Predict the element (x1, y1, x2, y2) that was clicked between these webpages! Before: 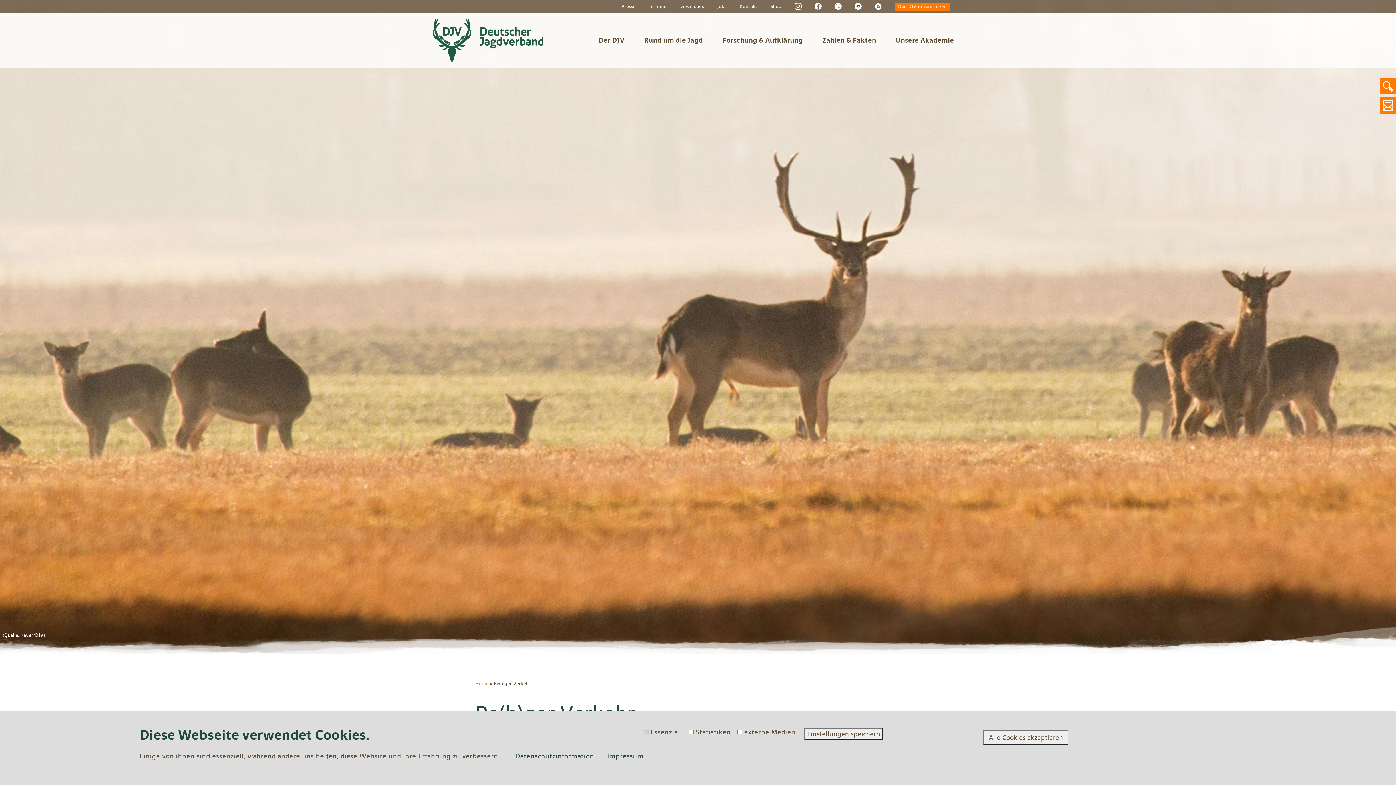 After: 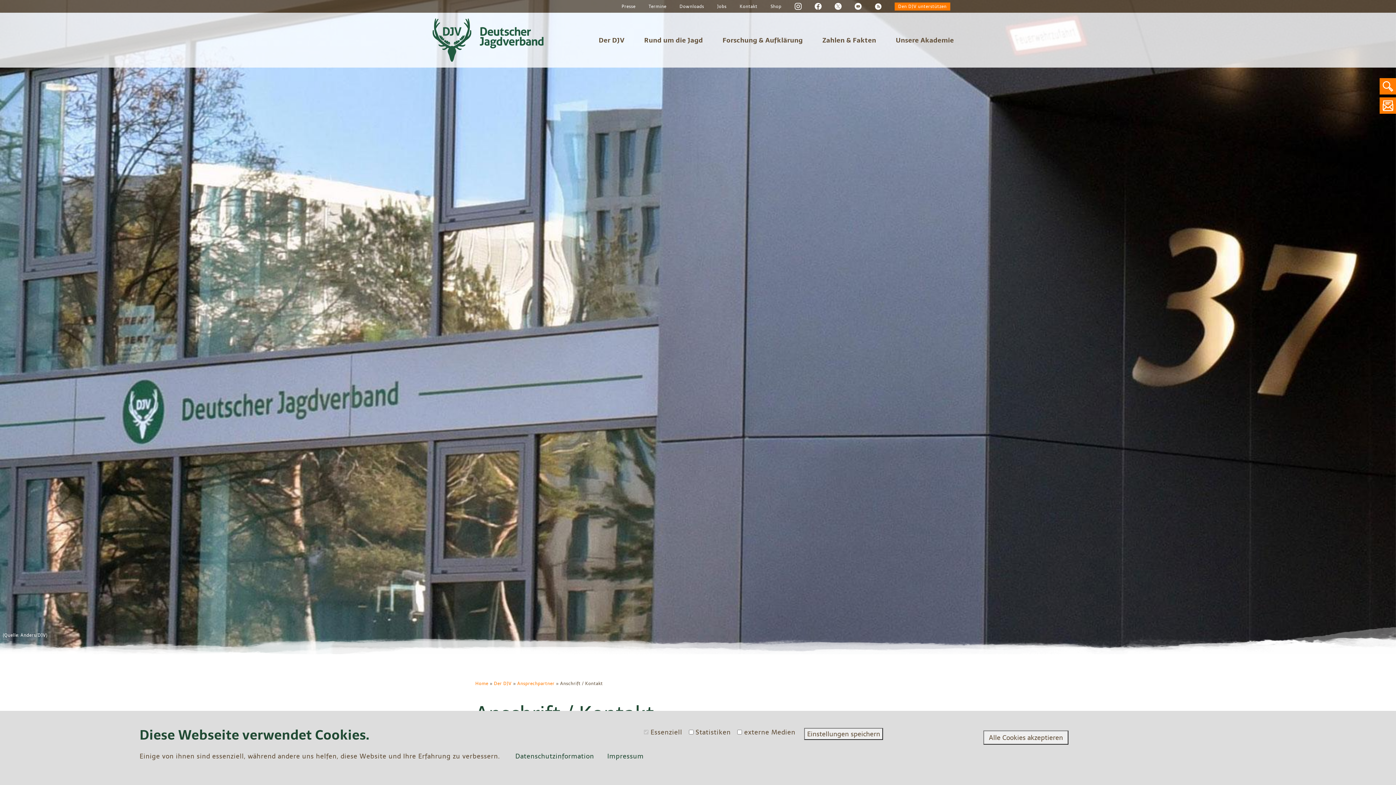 Action: label: Kontakt bbox: (739, 2, 757, 10)